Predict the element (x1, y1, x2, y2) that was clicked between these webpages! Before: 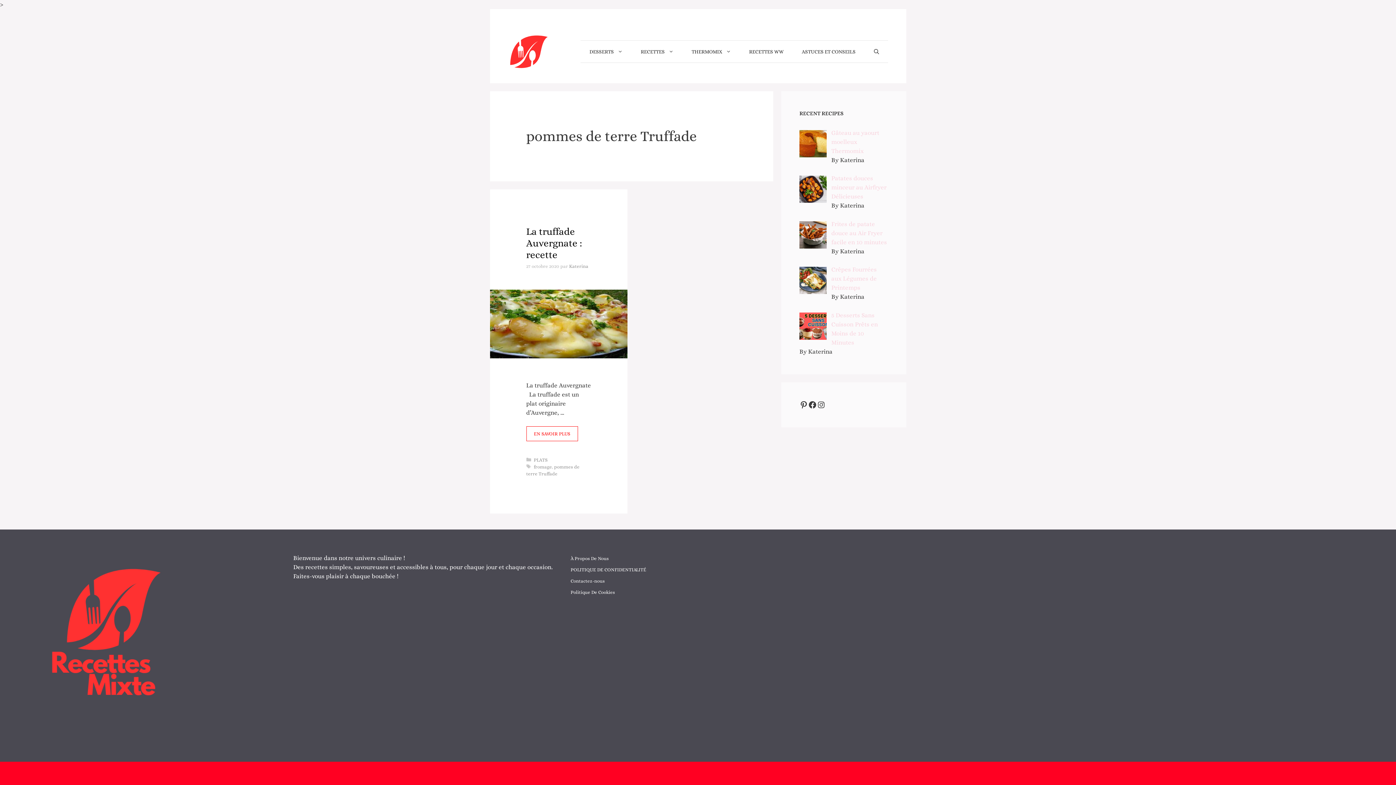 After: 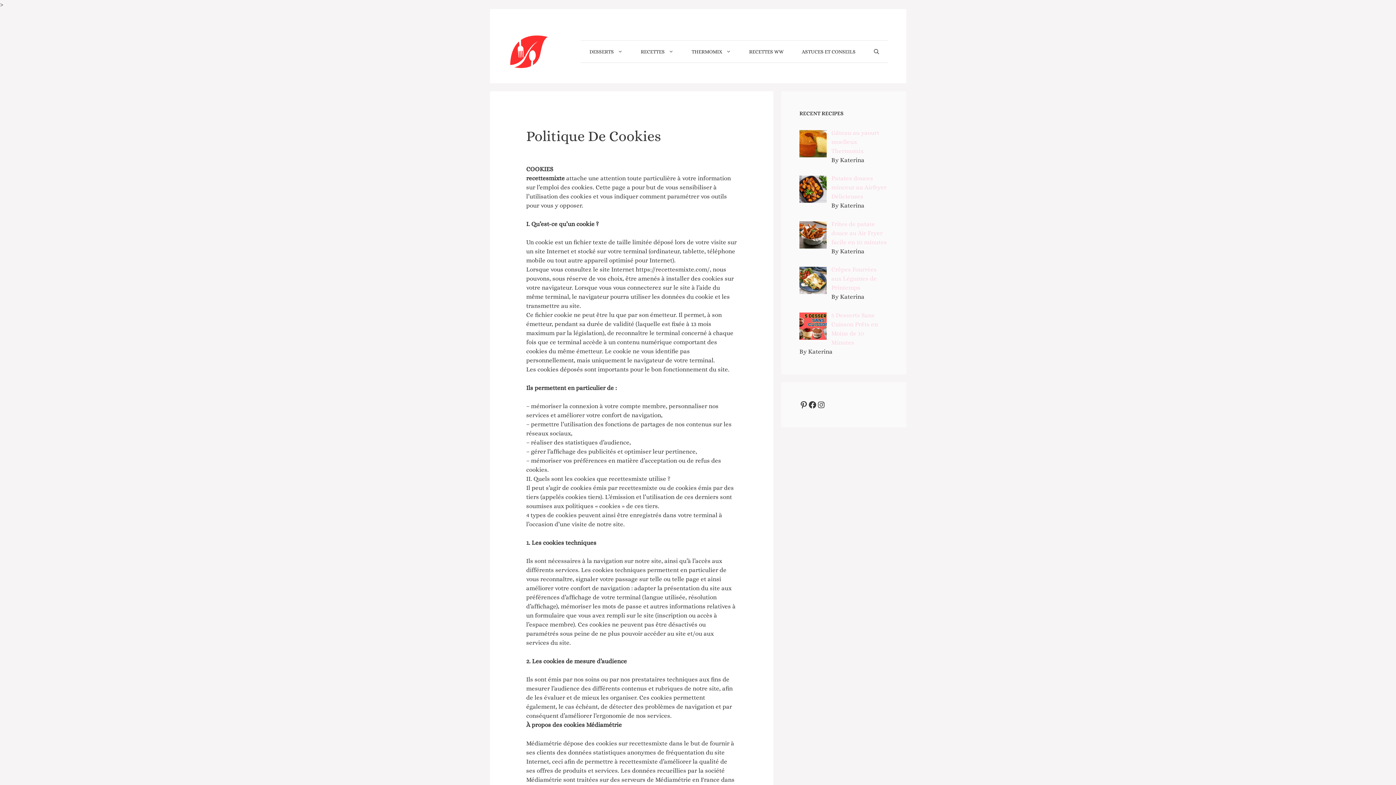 Action: label: Politique De Cookies bbox: (570, 589, 615, 595)